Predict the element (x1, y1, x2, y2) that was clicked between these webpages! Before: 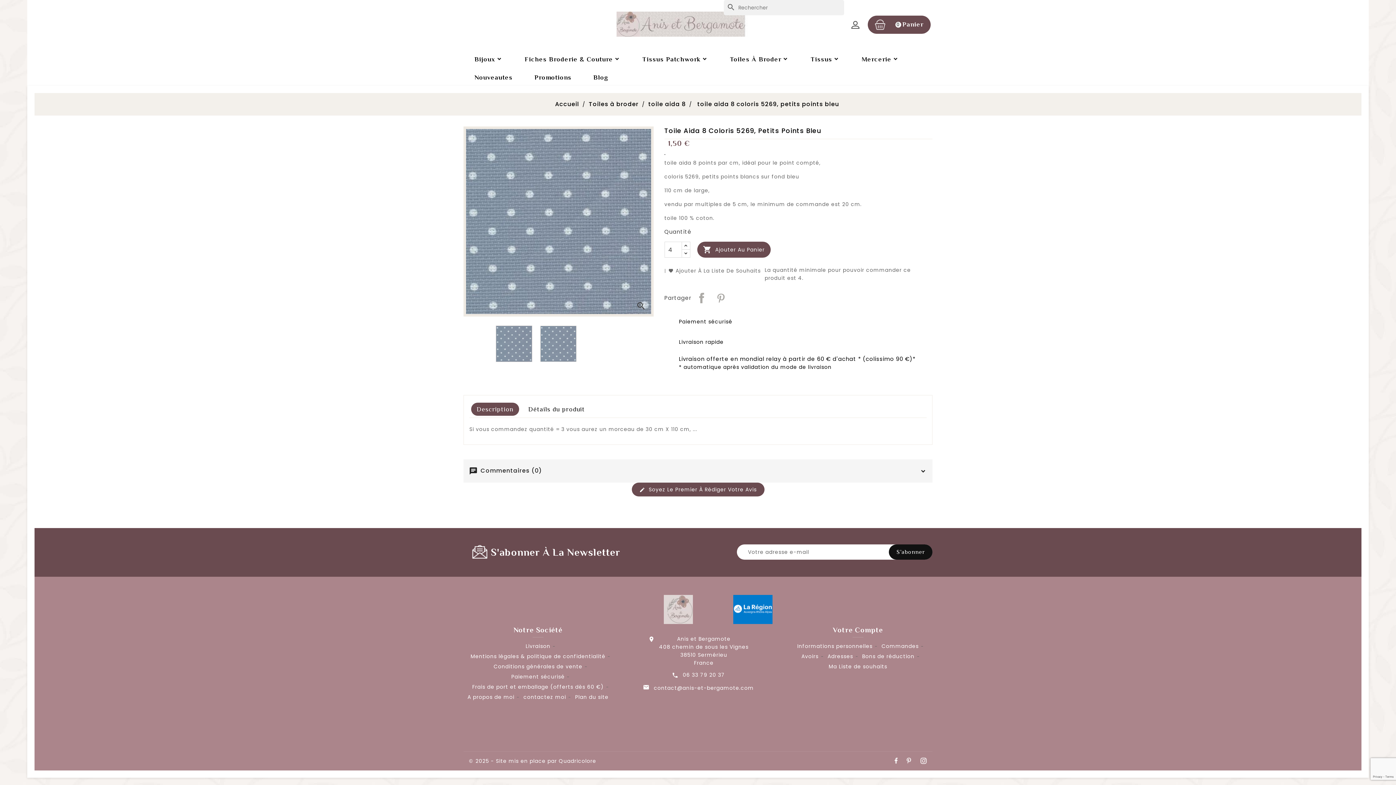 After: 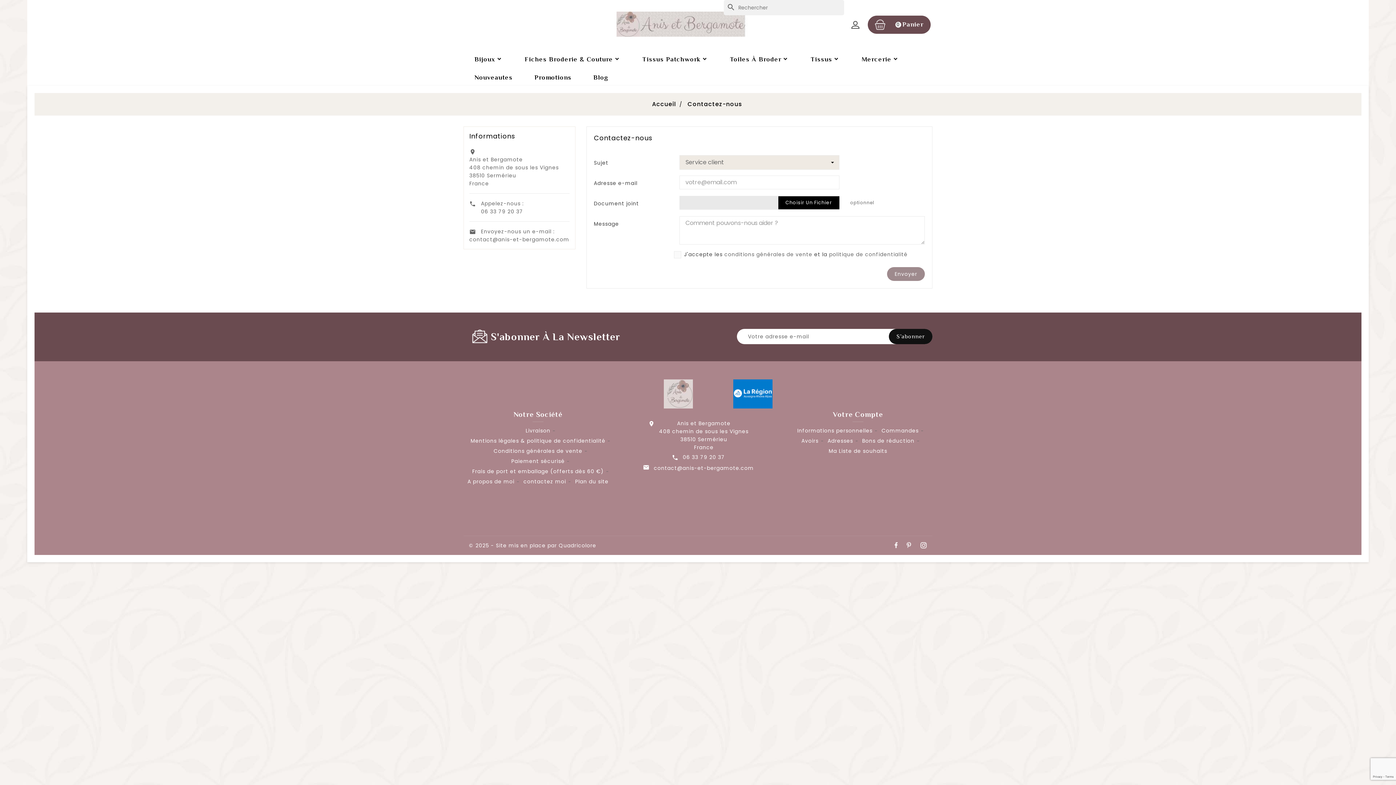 Action: label: contactez moi bbox: (523, 693, 566, 701)